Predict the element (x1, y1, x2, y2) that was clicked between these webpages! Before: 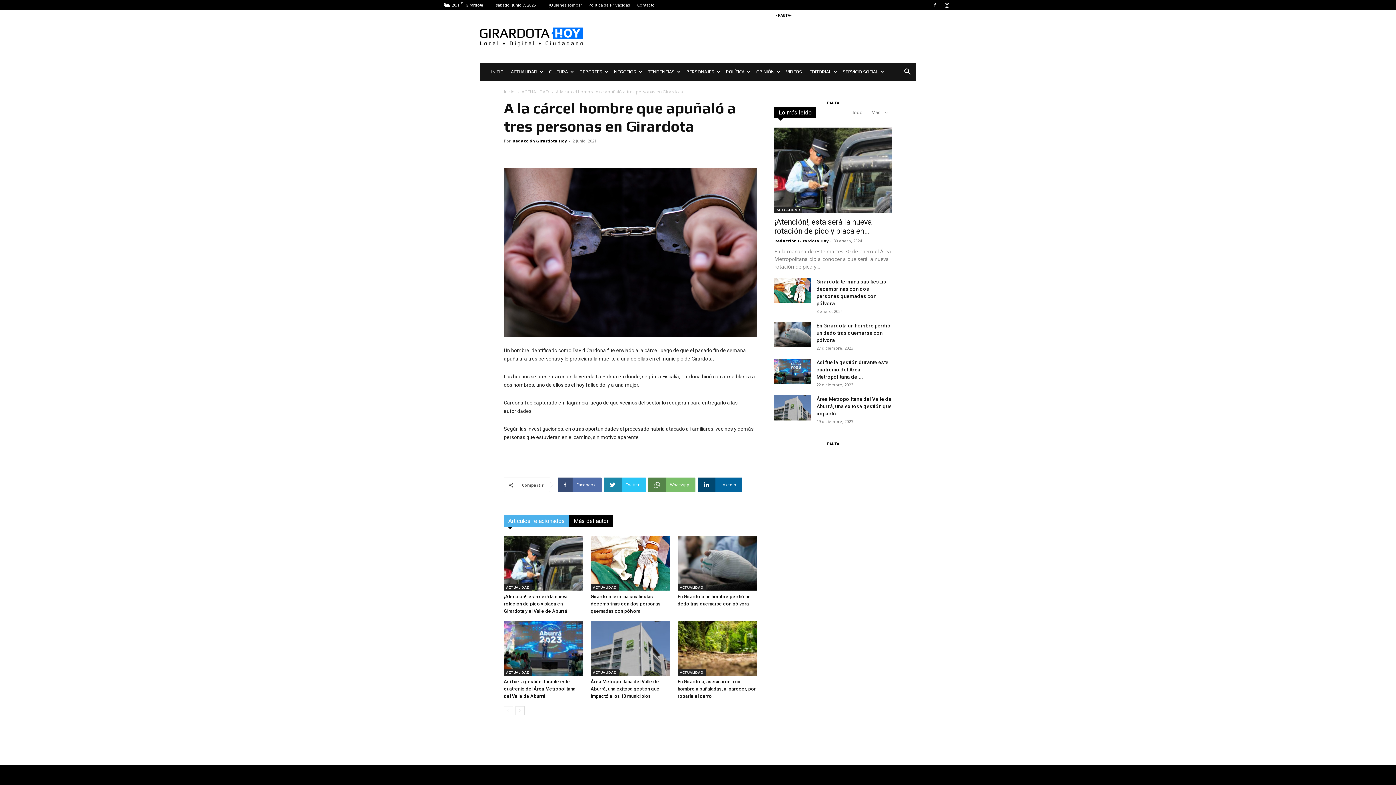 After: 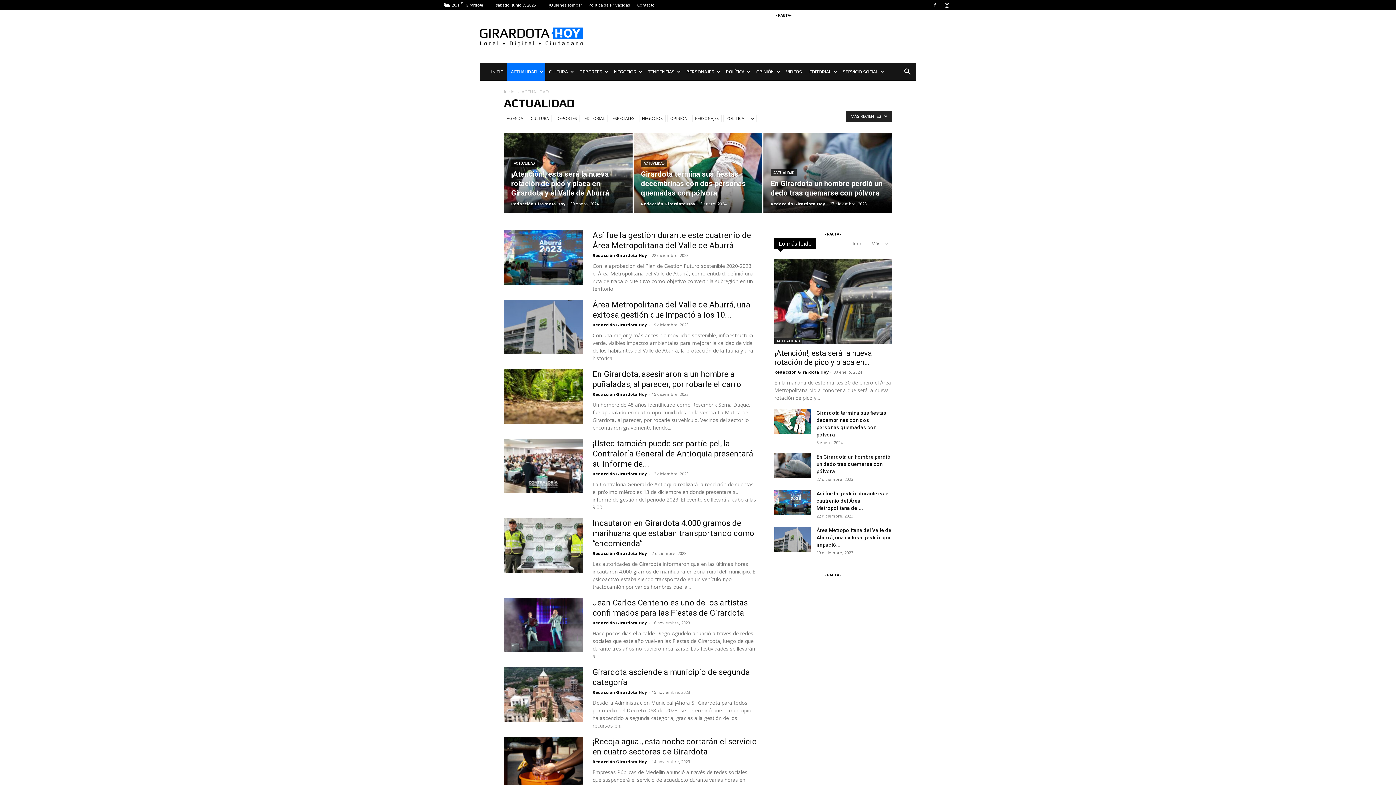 Action: bbox: (504, 584, 532, 591) label: ACTUALIDAD